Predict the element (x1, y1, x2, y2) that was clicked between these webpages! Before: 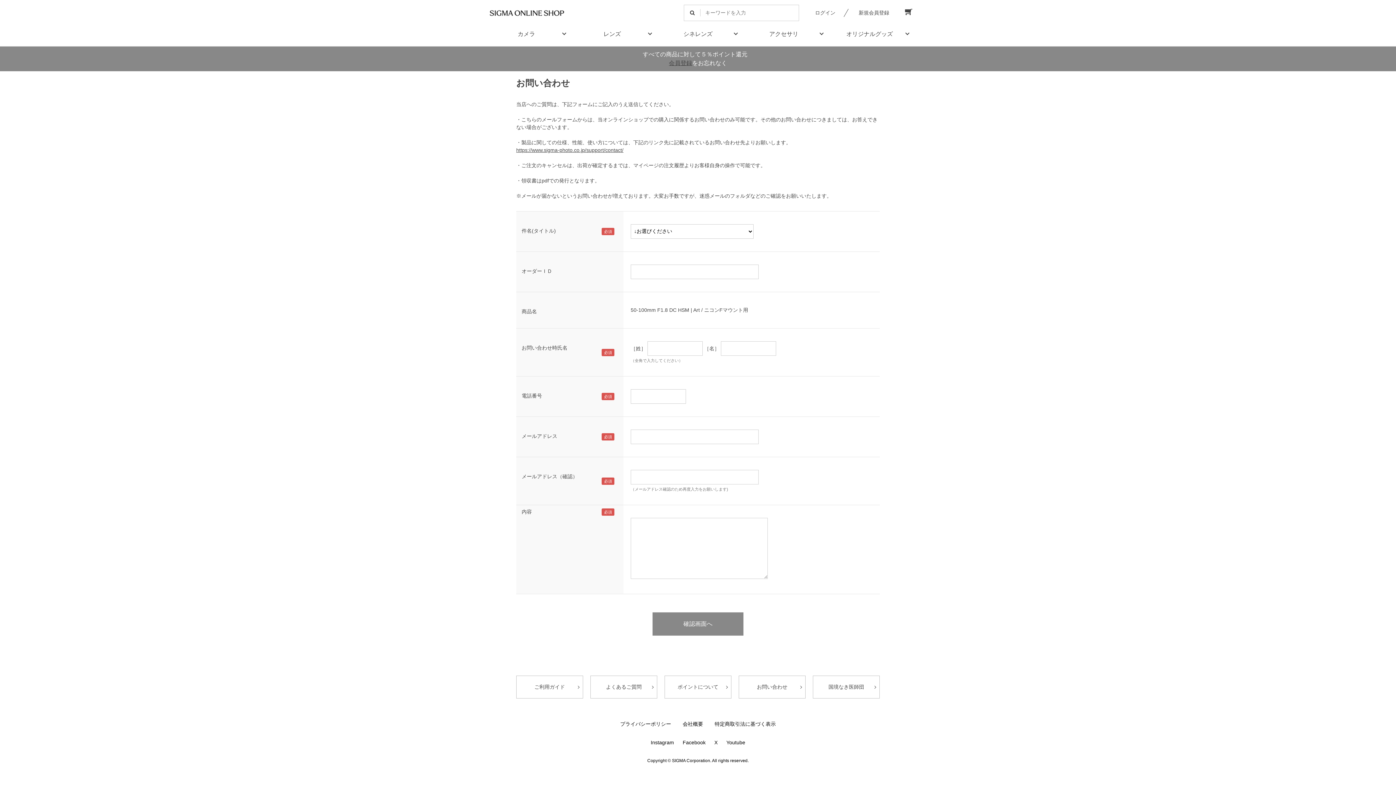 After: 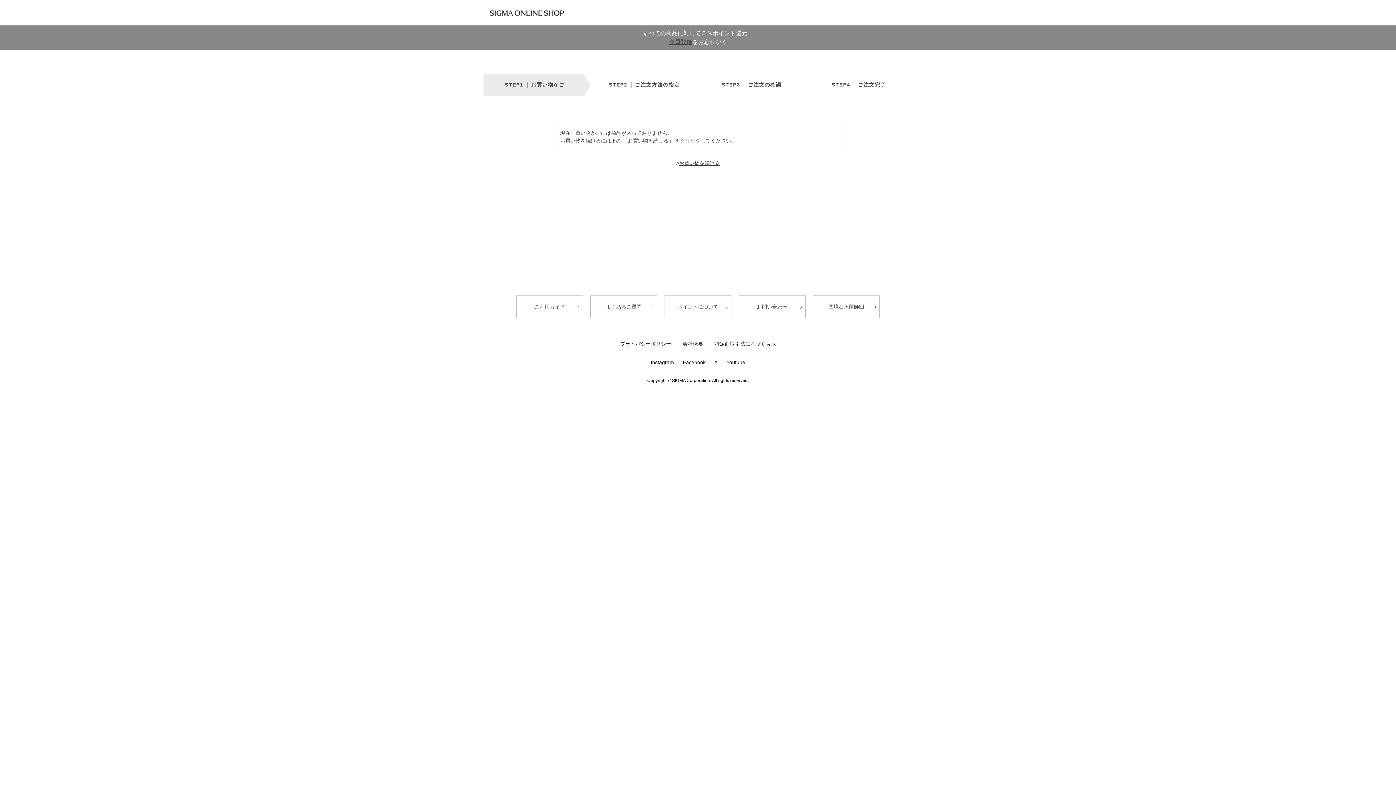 Action: bbox: (905, 7, 912, 15)